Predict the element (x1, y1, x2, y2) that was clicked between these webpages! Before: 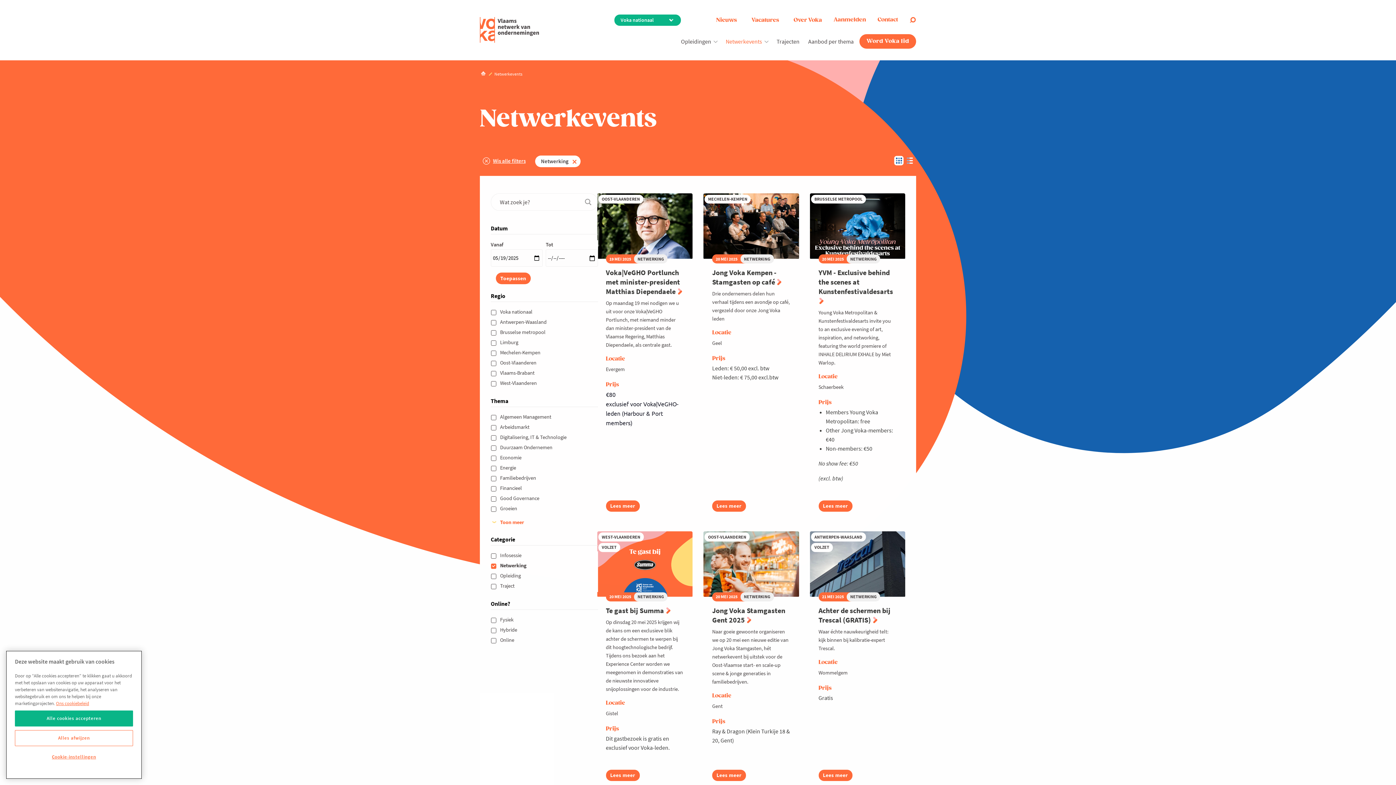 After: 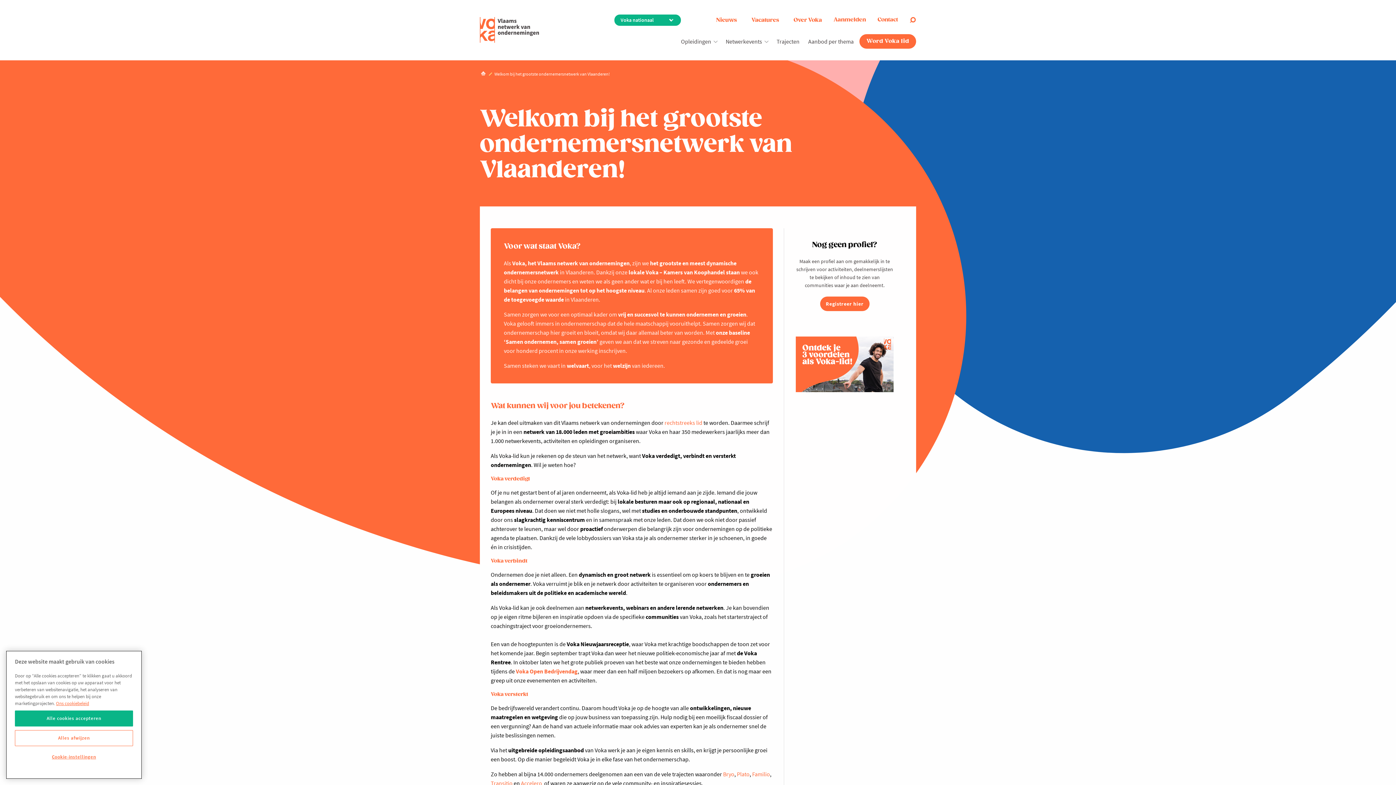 Action: bbox: (789, 16, 826, 23) label: Over Voka